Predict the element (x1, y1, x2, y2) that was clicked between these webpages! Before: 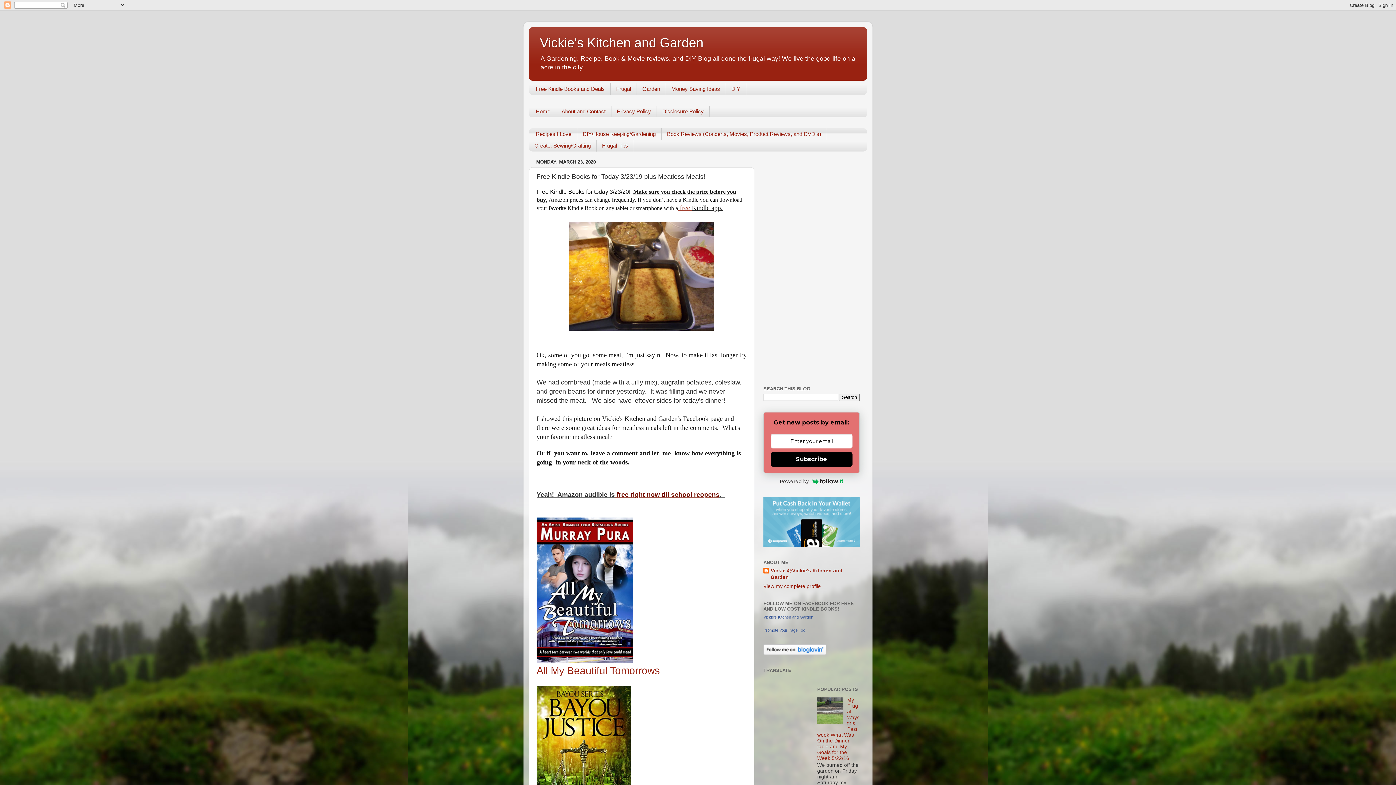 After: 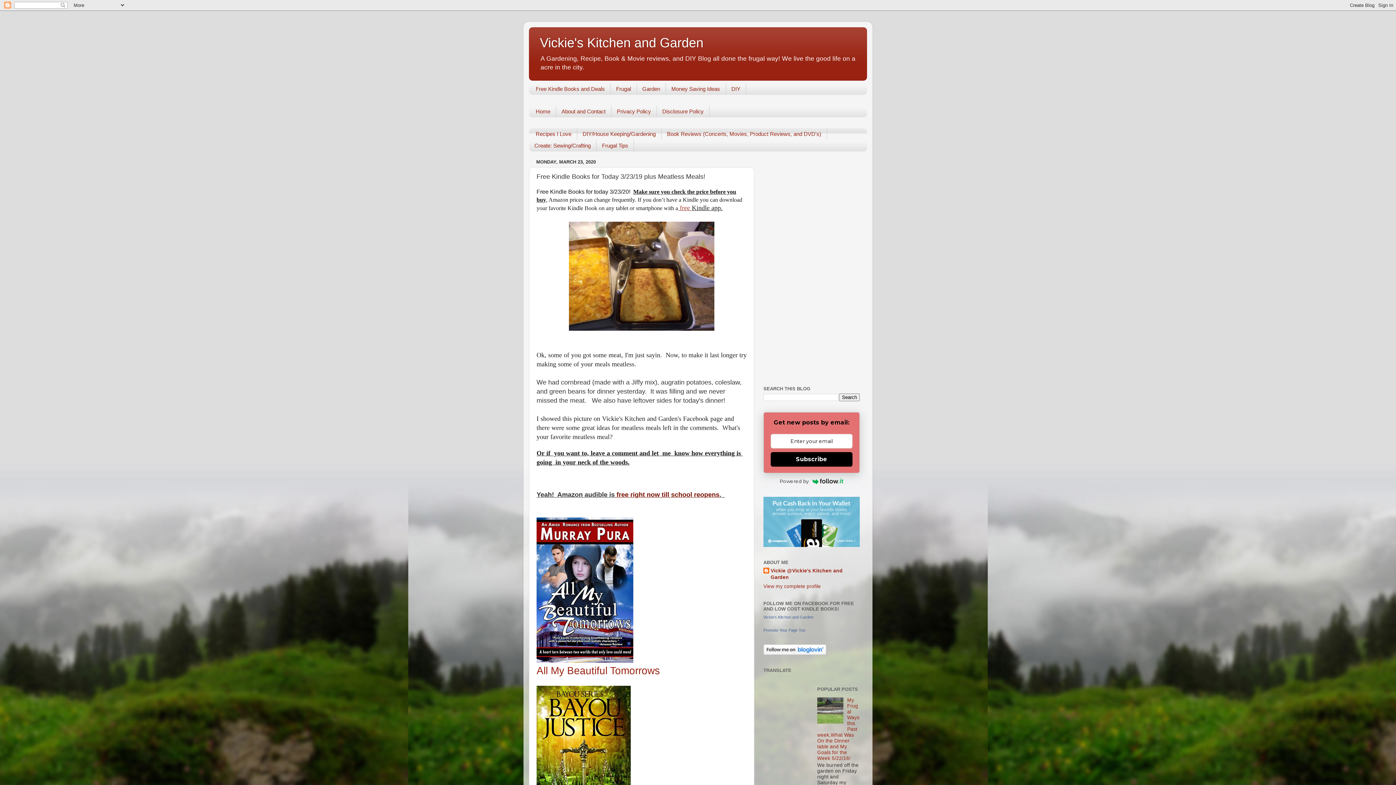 Action: bbox: (614, 491, 719, 498) label:  free right now till school reopens